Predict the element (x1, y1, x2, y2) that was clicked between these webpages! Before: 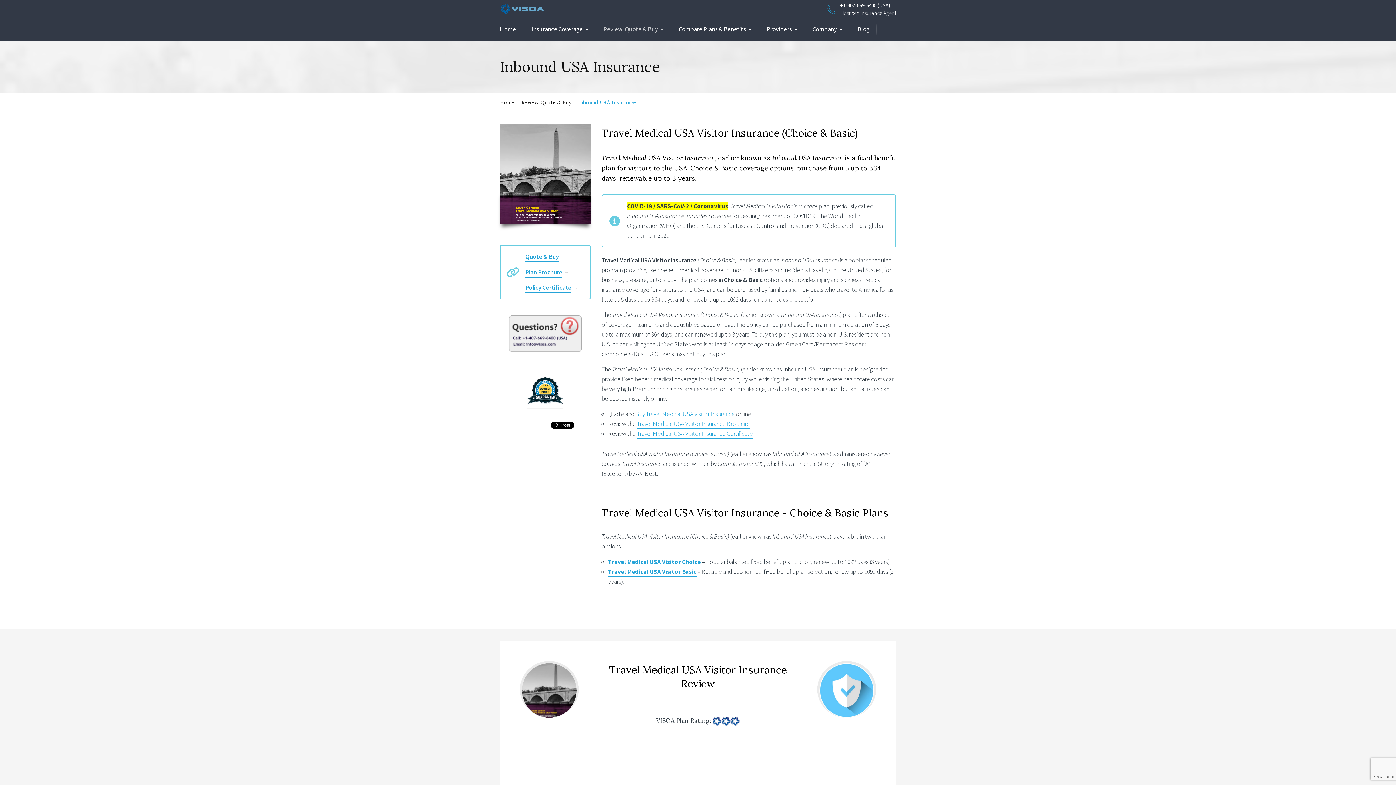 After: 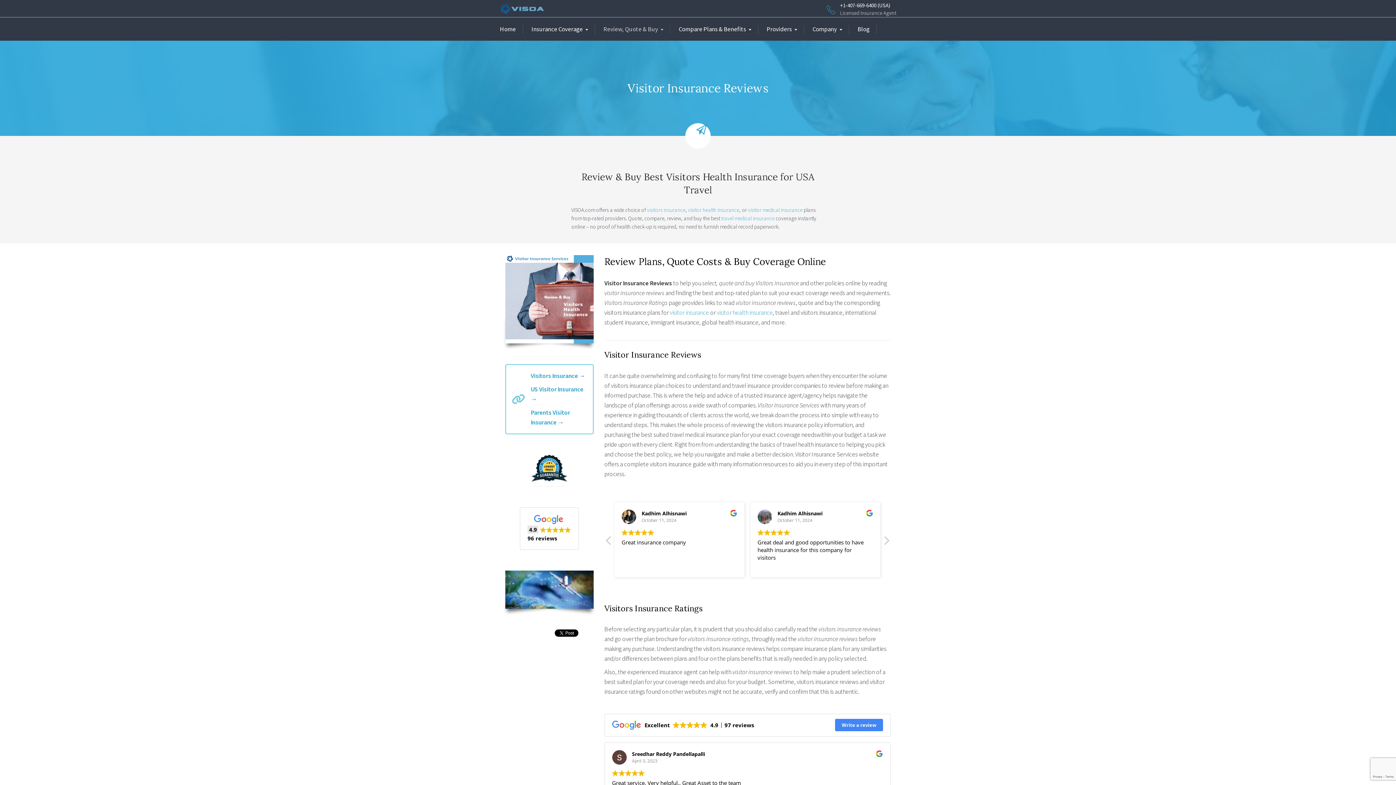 Action: bbox: (521, 99, 571, 105) label: Review, Quote & Buy